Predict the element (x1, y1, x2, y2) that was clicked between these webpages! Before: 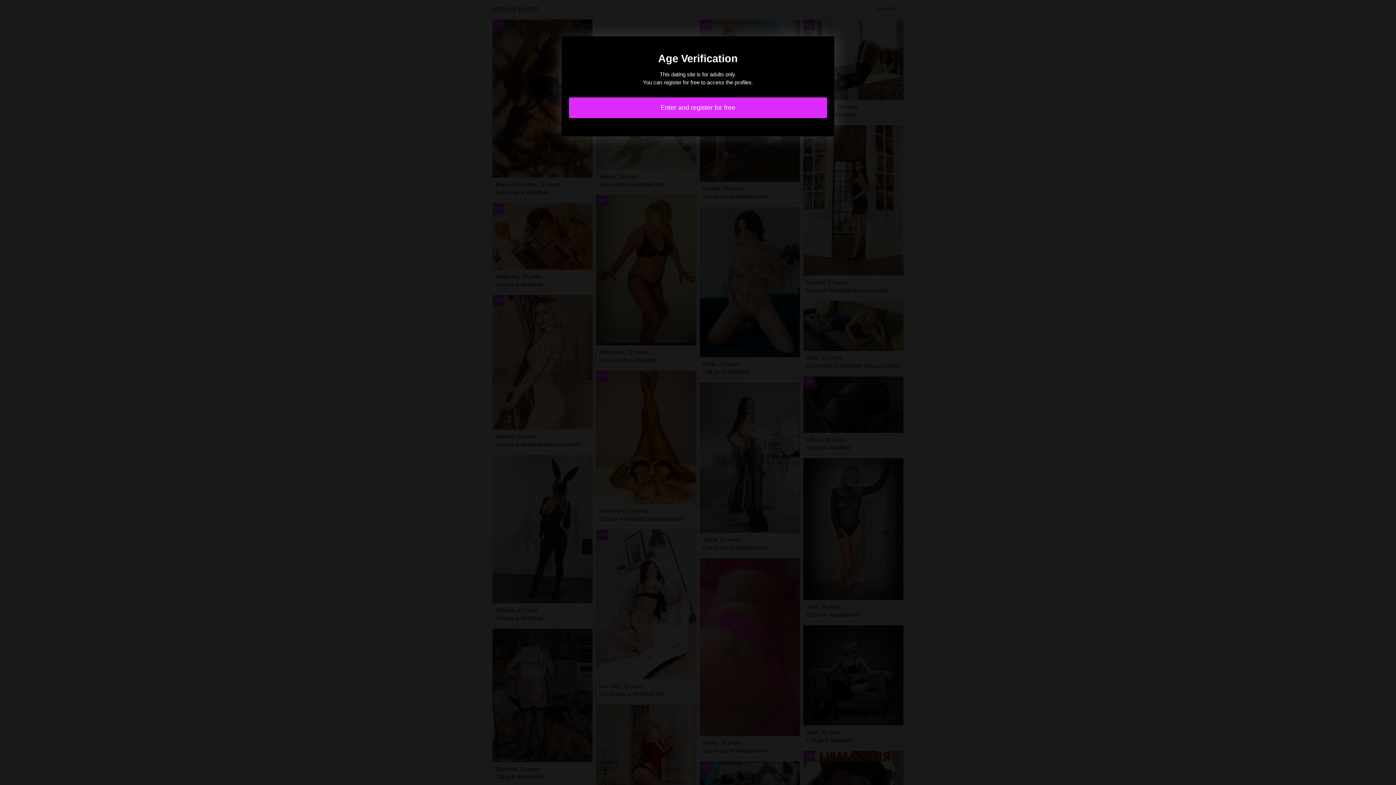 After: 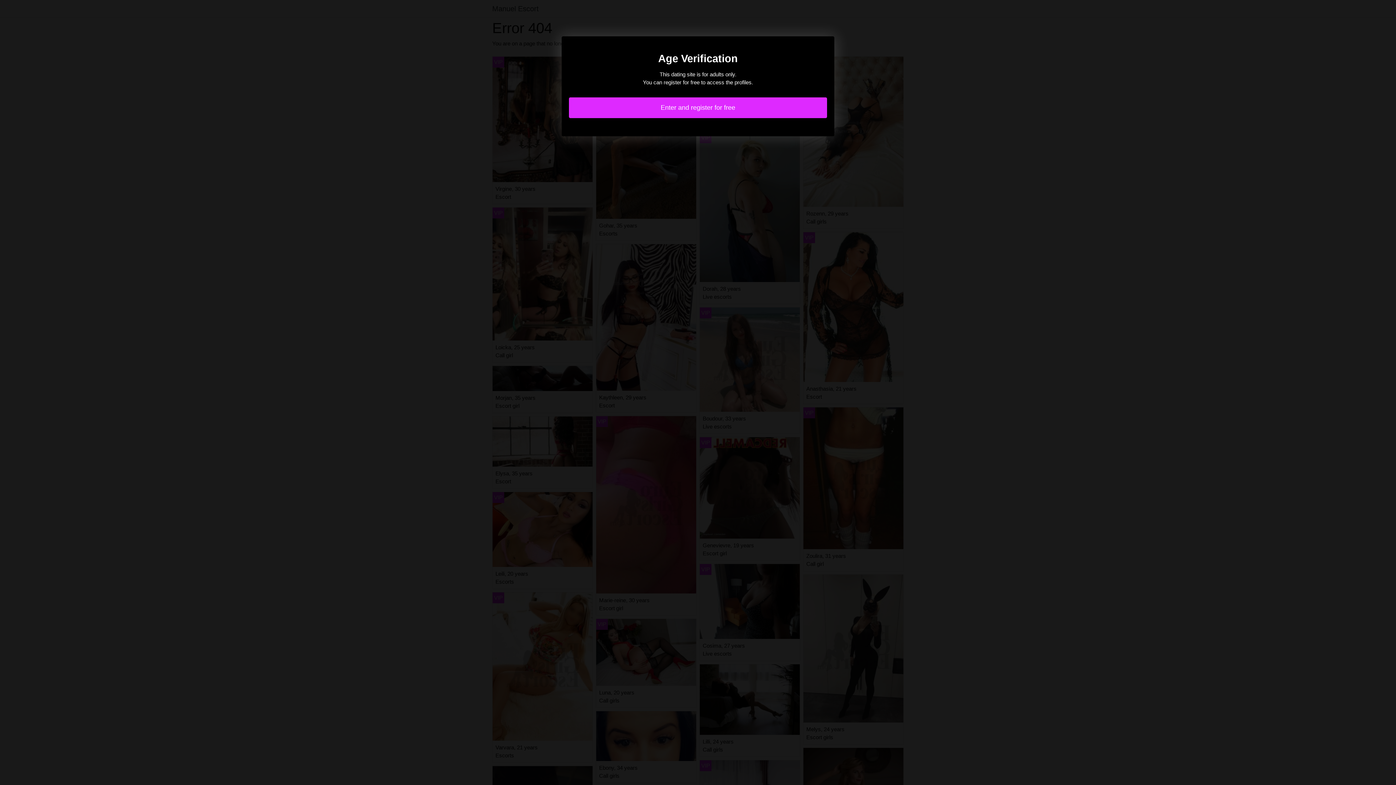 Action: bbox: (569, 97, 827, 118) label: Enter and register for free